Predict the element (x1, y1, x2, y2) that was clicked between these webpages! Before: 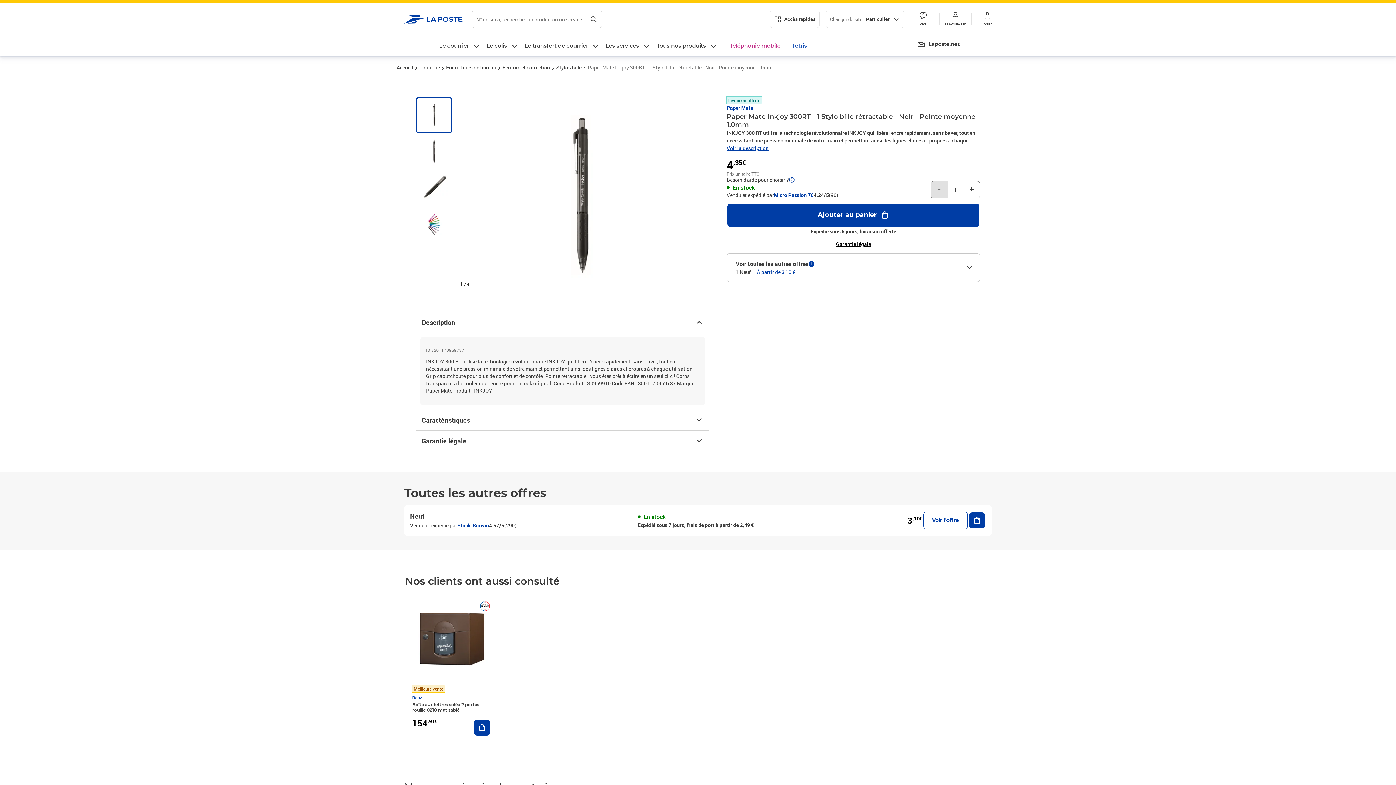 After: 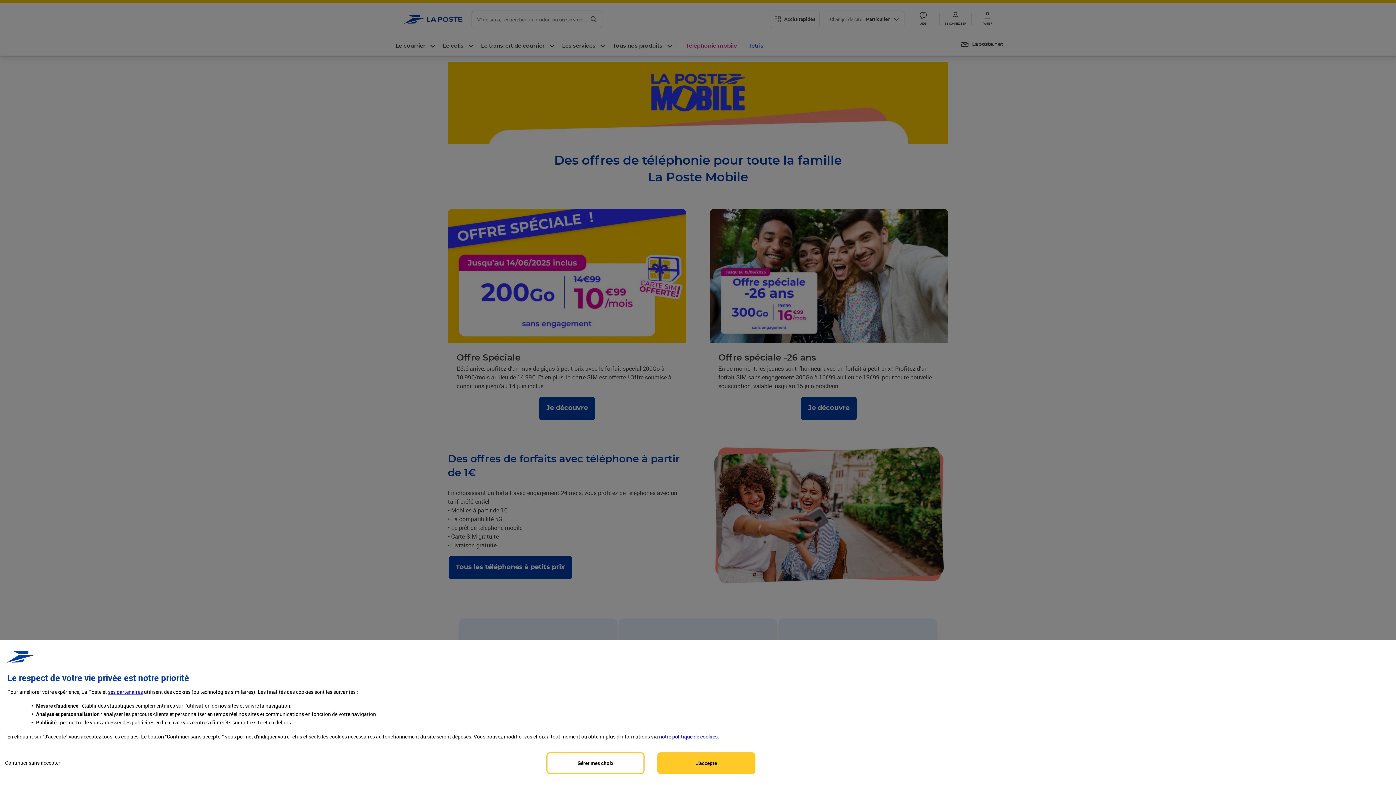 Action: label: Téléphonie mobile bbox: (726, 40, 783, 52)